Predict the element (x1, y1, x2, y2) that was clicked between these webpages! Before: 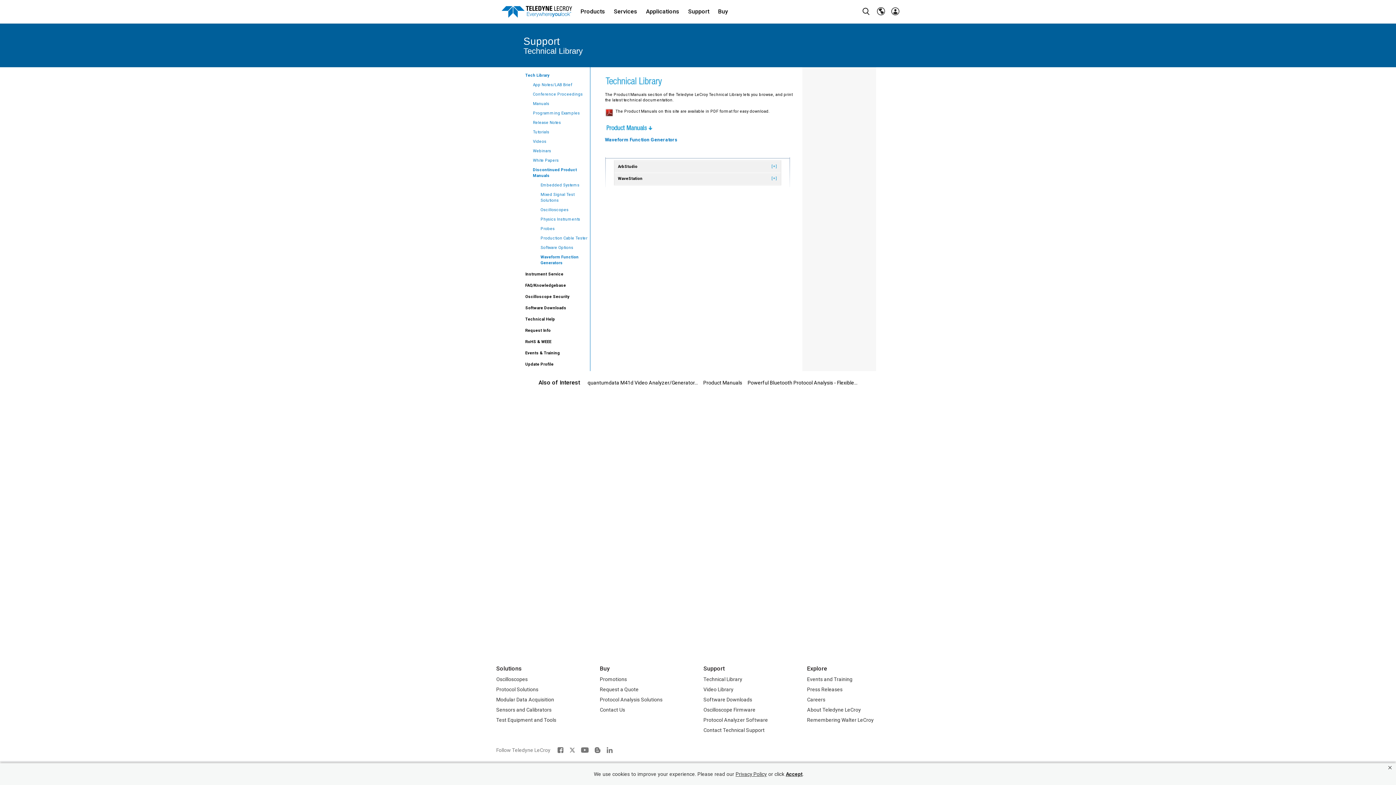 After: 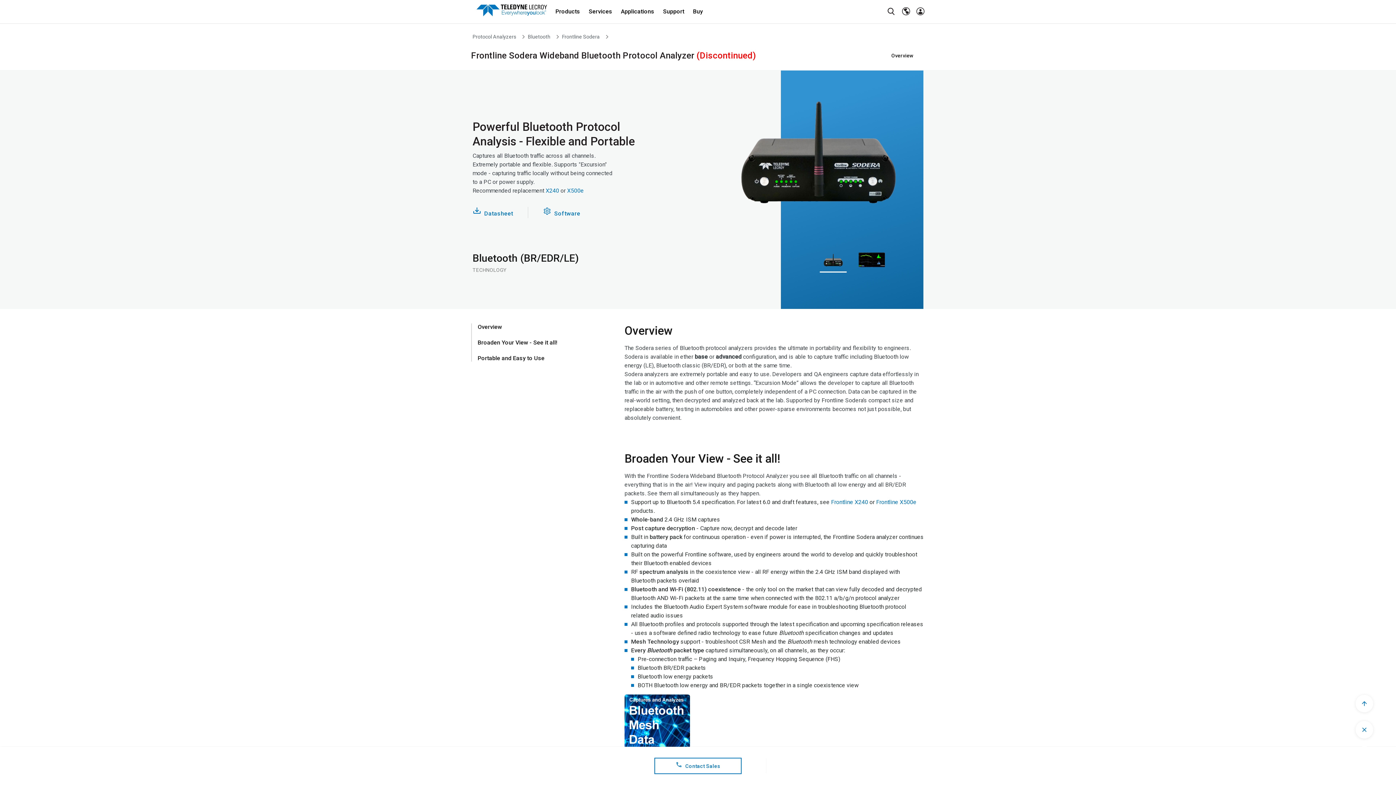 Action: bbox: (747, 380, 857, 385) label: Powerful Bluetooth Protocol Analysis - Flexible...